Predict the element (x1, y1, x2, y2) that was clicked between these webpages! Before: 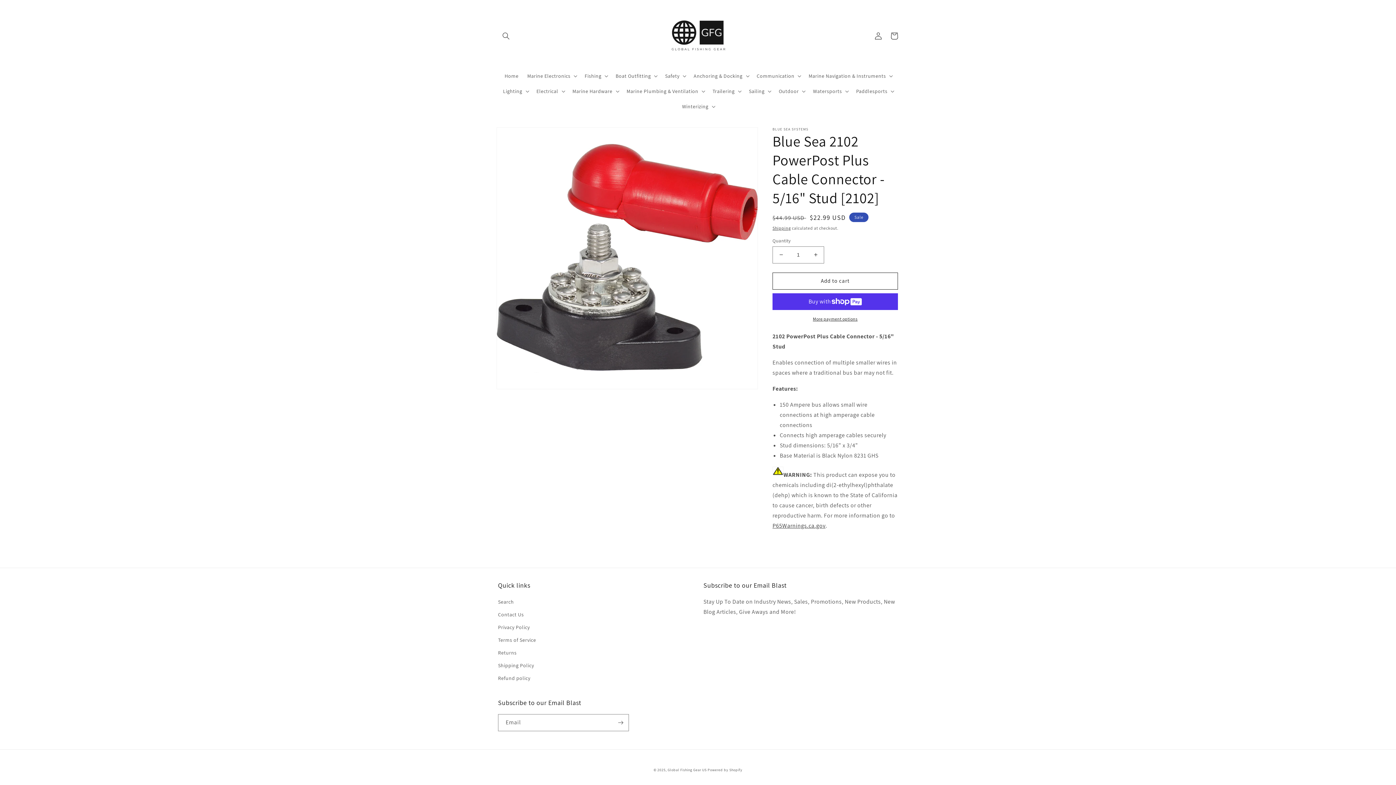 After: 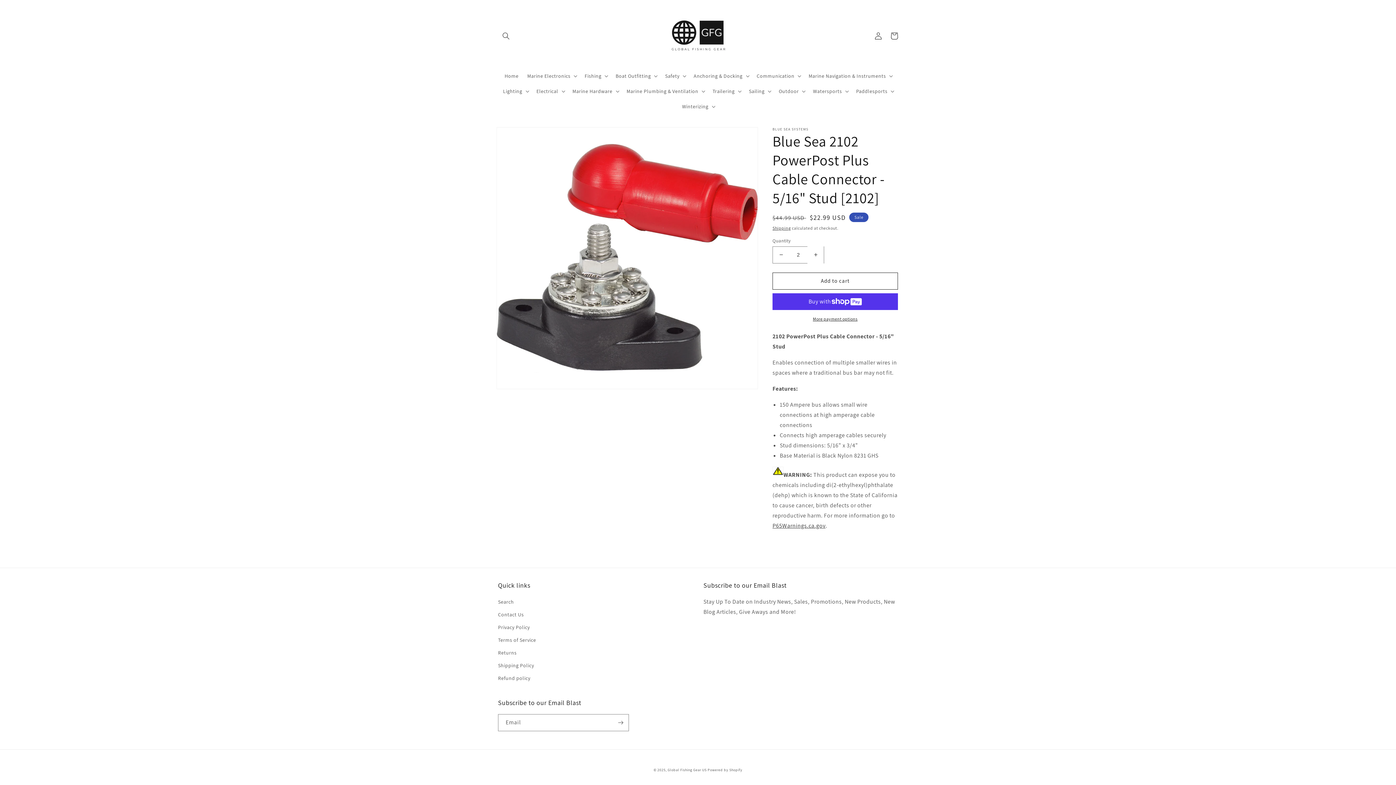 Action: label: Increase quantity for Blue Sea 2102 PowerPost Plus Cable Connector - 5/16&quot; Stud [2102] bbox: (807, 246, 824, 263)